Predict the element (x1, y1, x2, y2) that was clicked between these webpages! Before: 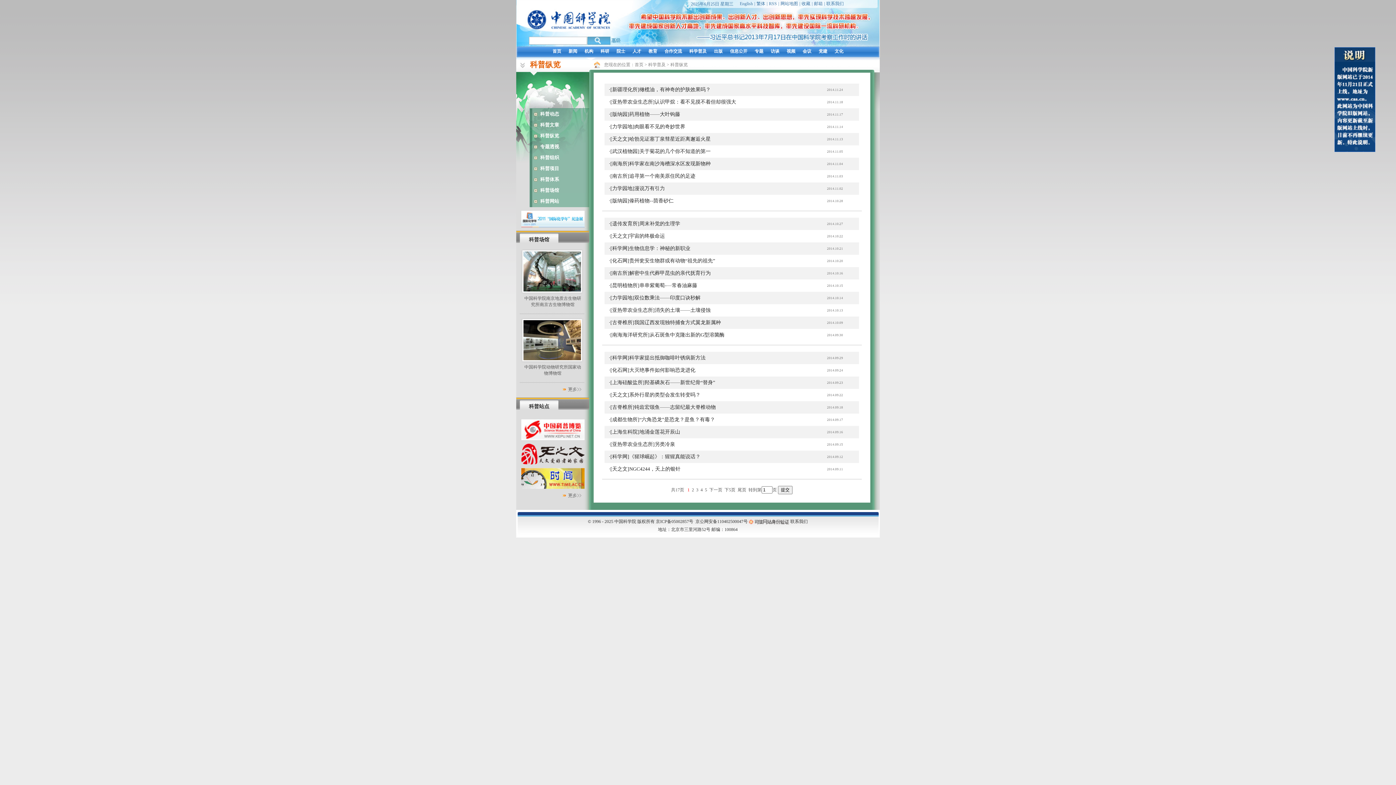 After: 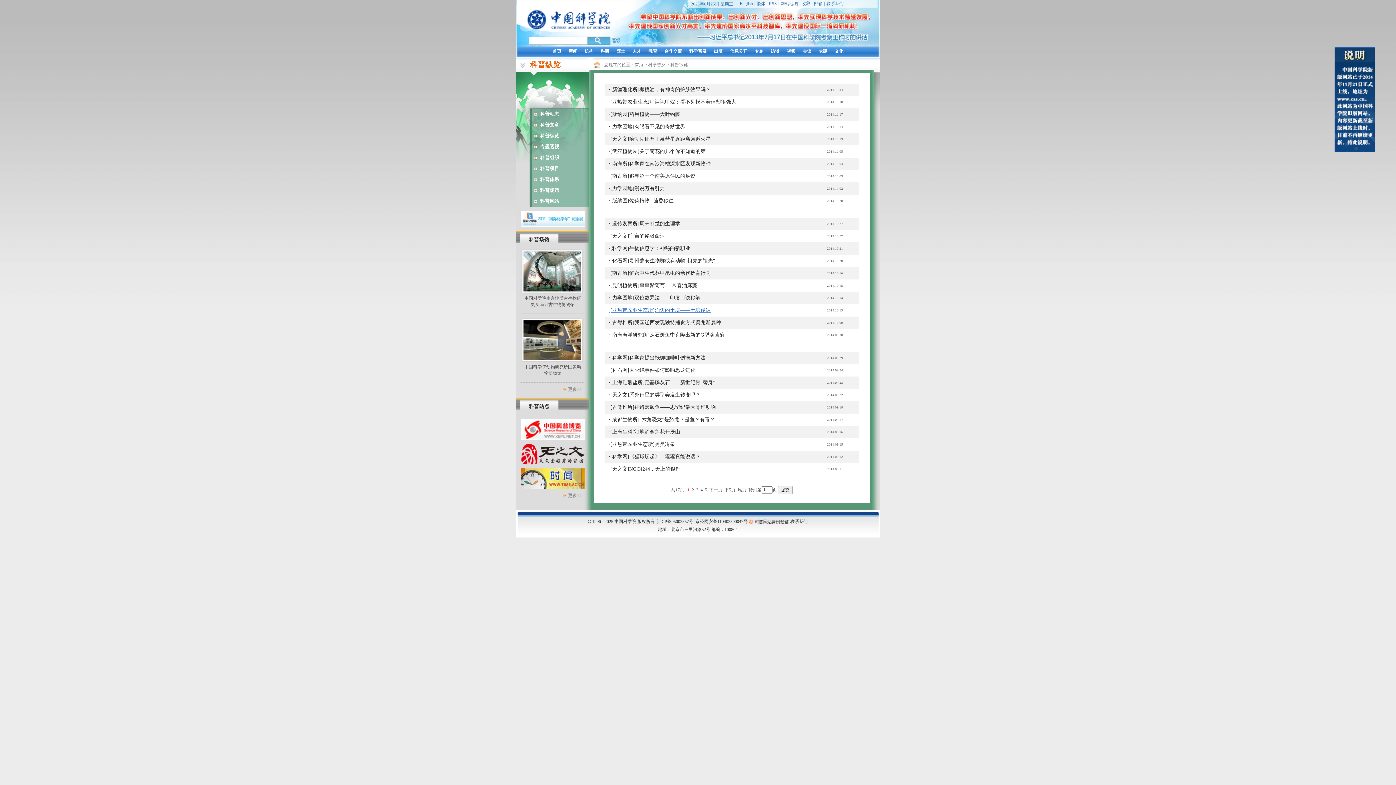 Action: label: [亚热带农业生态所]消失的土壤——土壤侵蚀 bbox: (610, 307, 710, 313)